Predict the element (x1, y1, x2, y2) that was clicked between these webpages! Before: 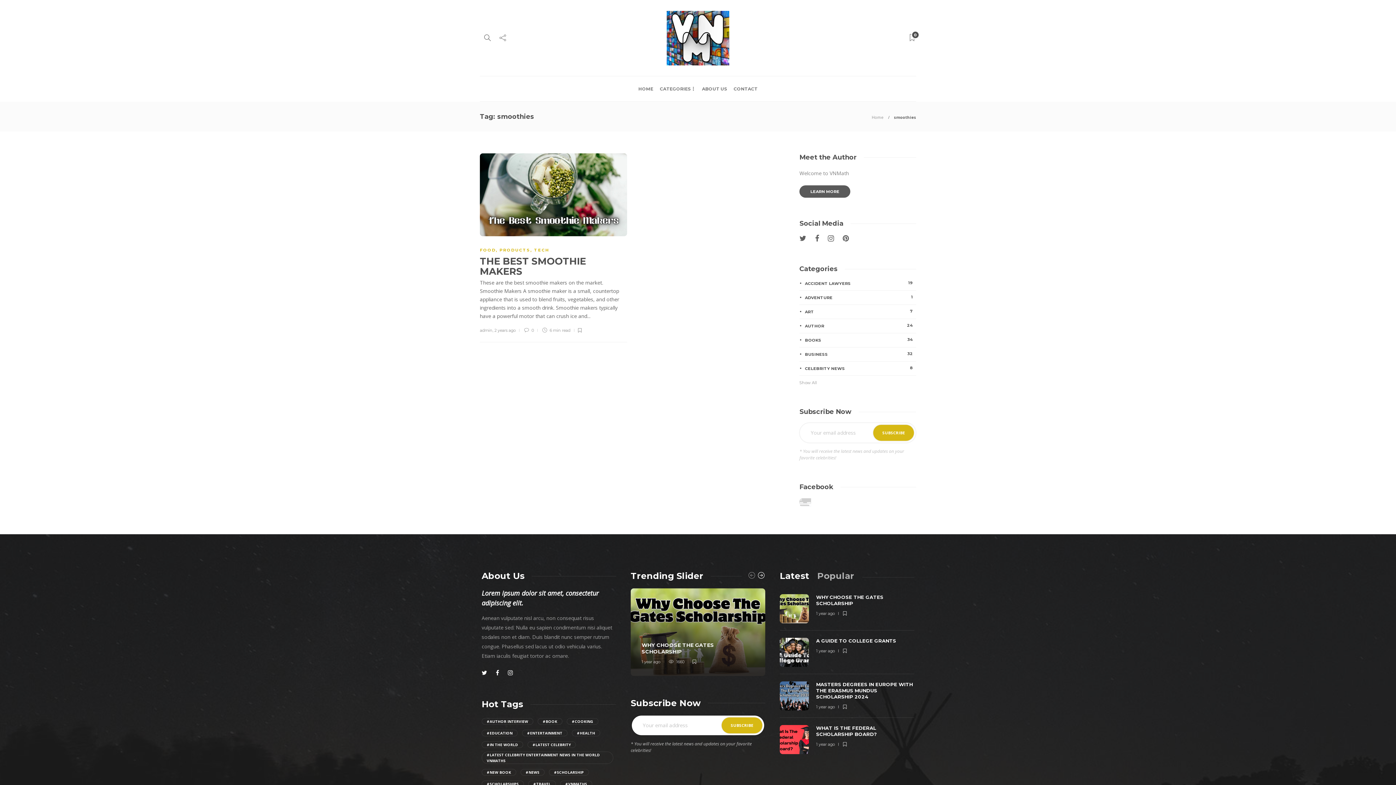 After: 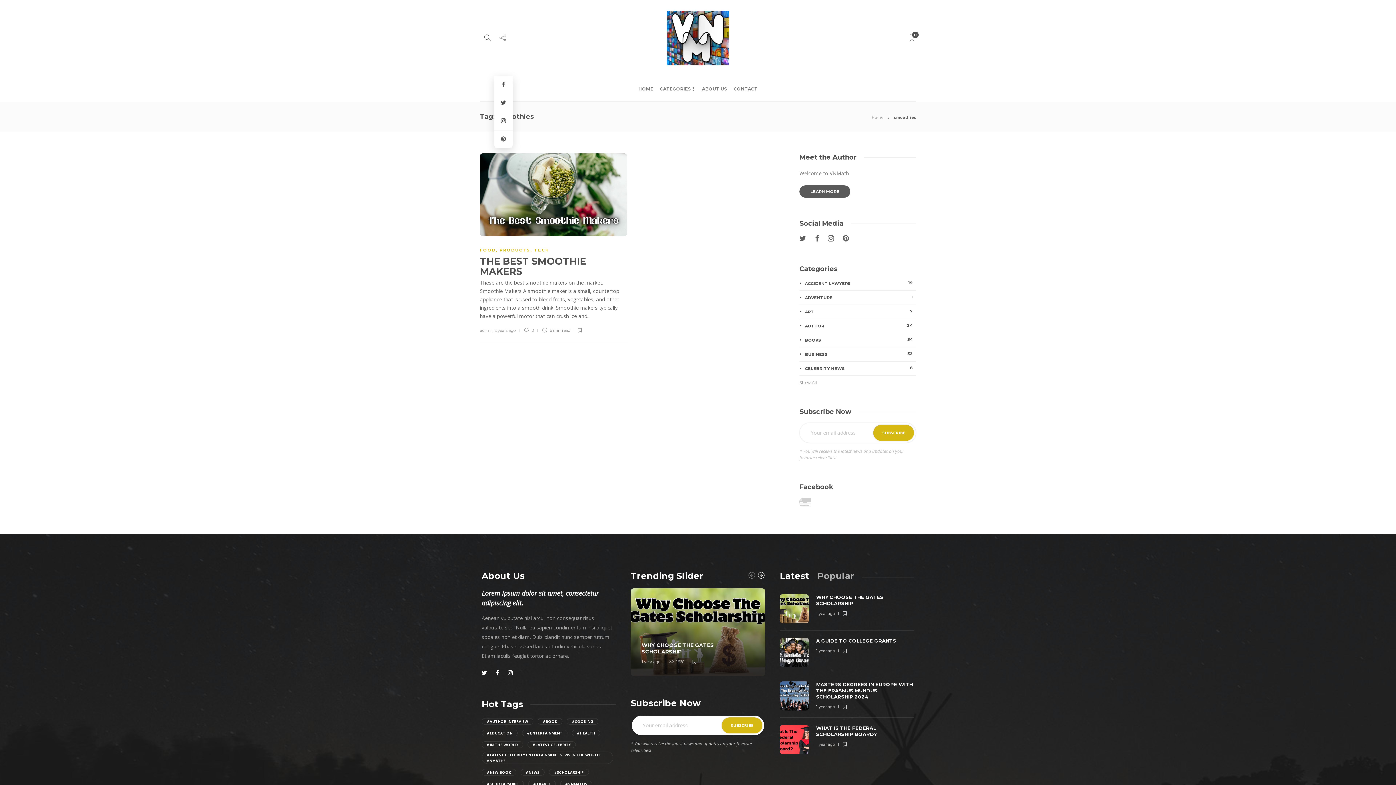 Action: bbox: (499, 30, 506, 45)